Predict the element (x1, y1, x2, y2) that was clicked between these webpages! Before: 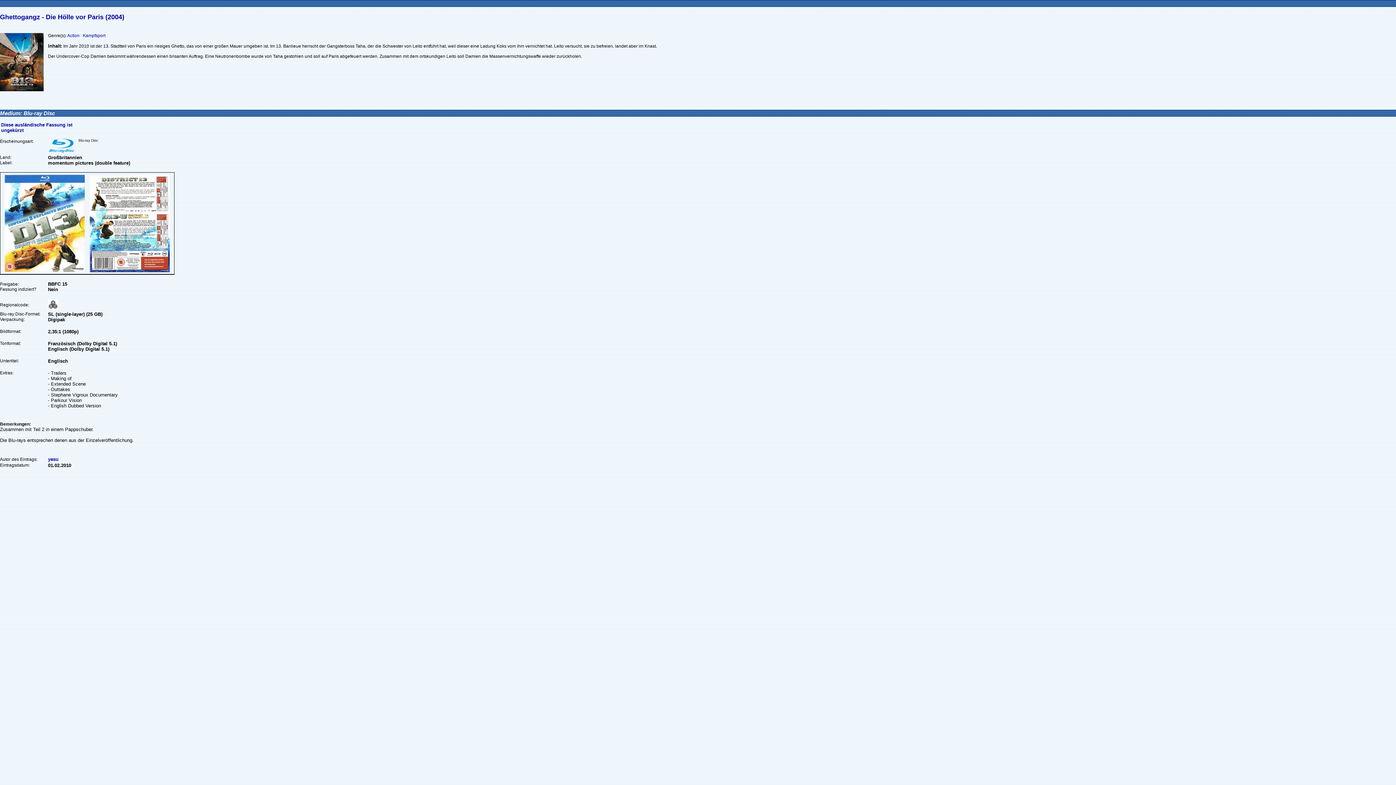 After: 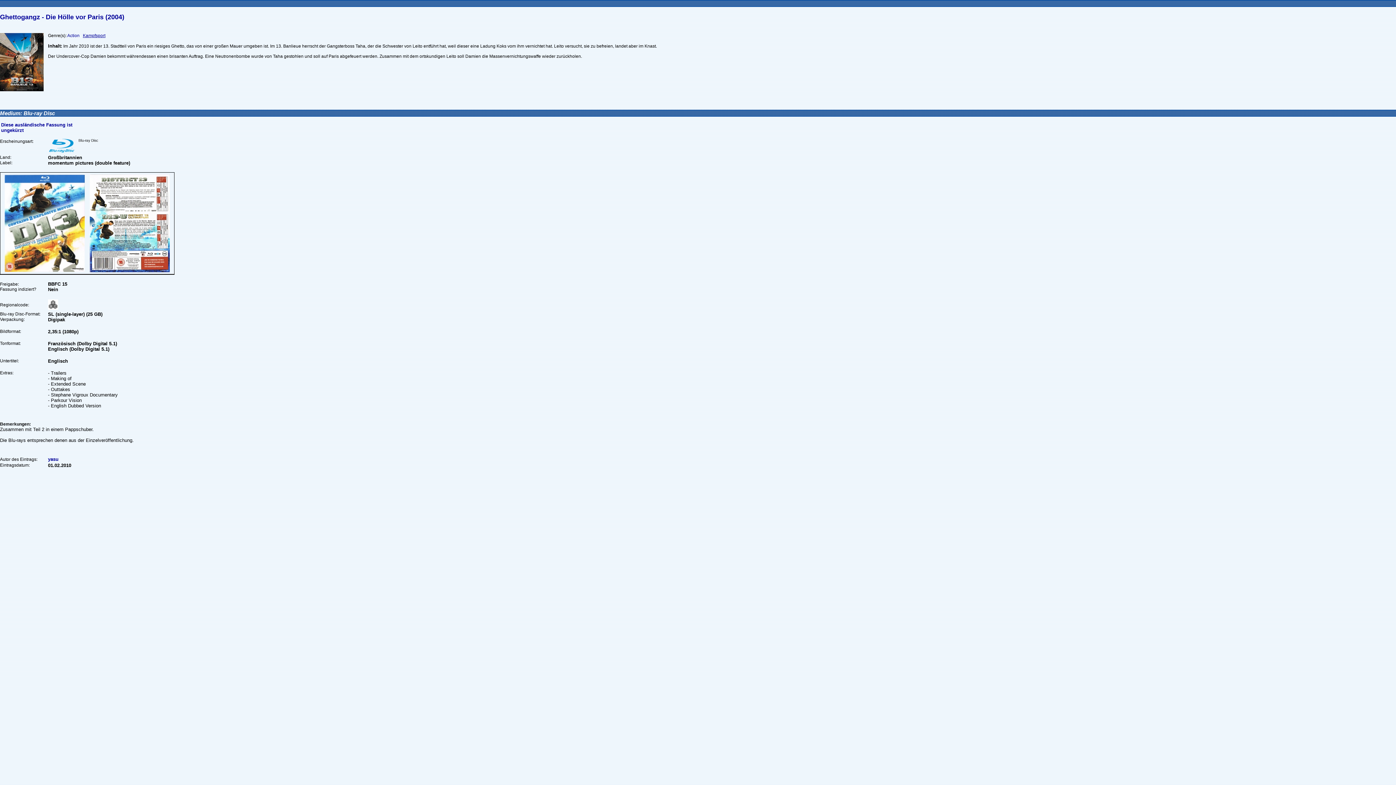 Action: label: Kampfsport bbox: (82, 33, 105, 38)